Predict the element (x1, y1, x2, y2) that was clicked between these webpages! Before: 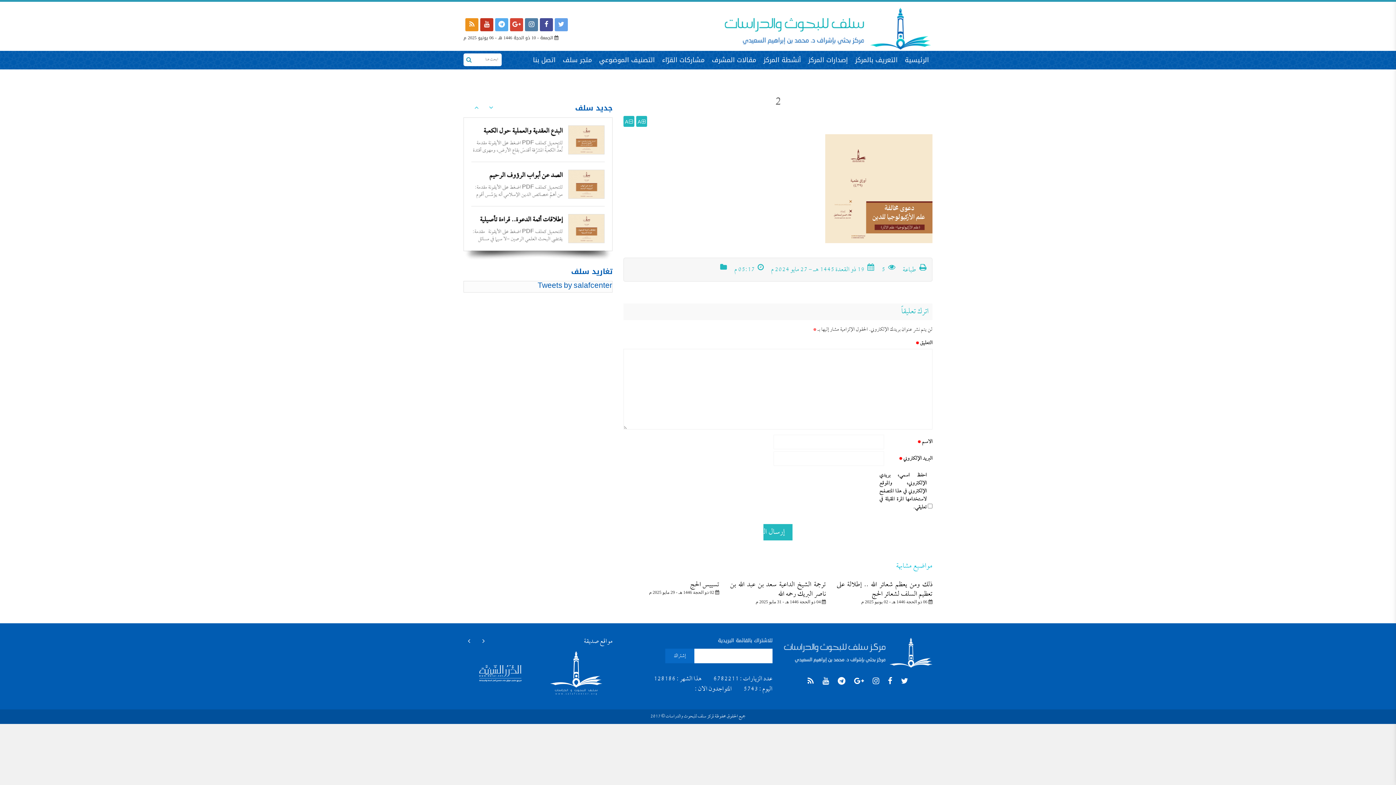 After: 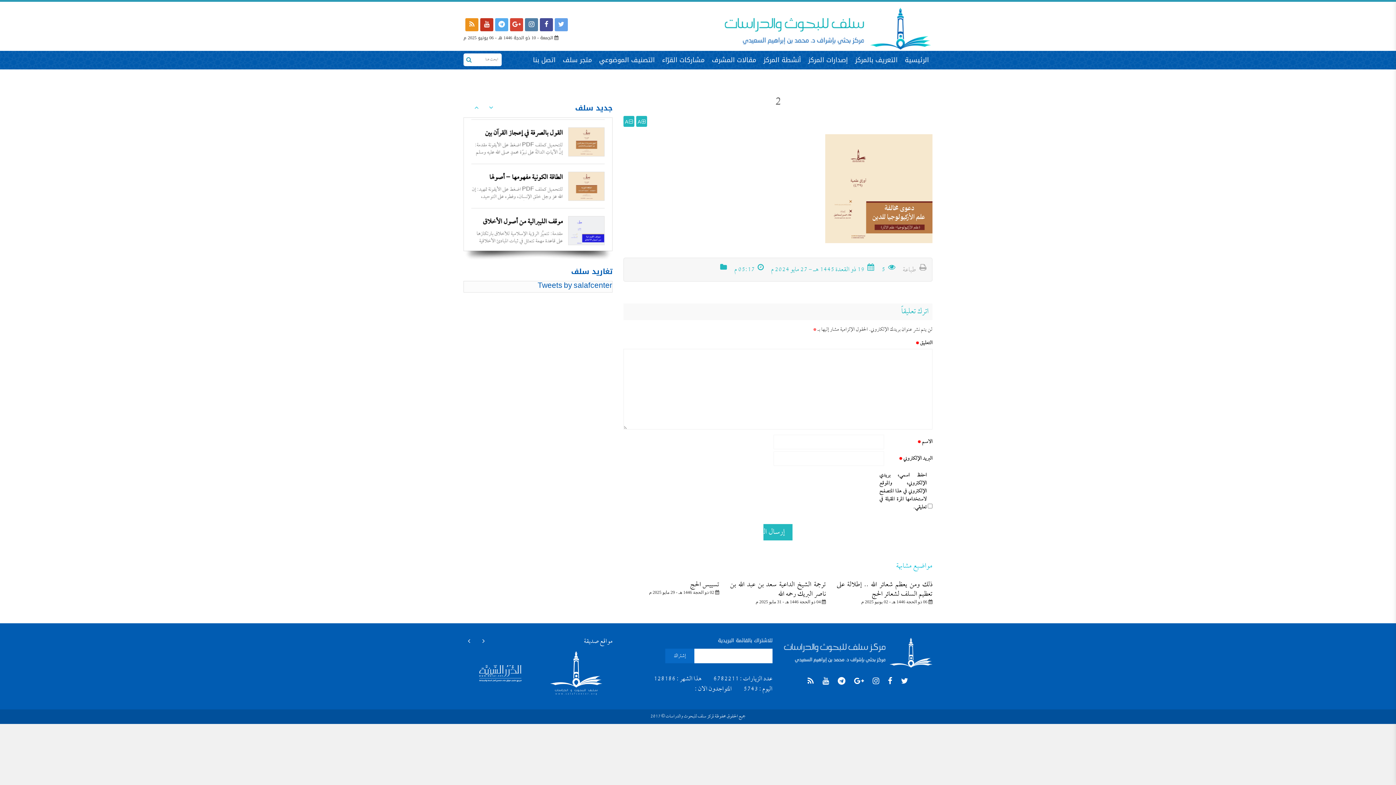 Action: label:  طباعة bbox: (902, 263, 926, 277)